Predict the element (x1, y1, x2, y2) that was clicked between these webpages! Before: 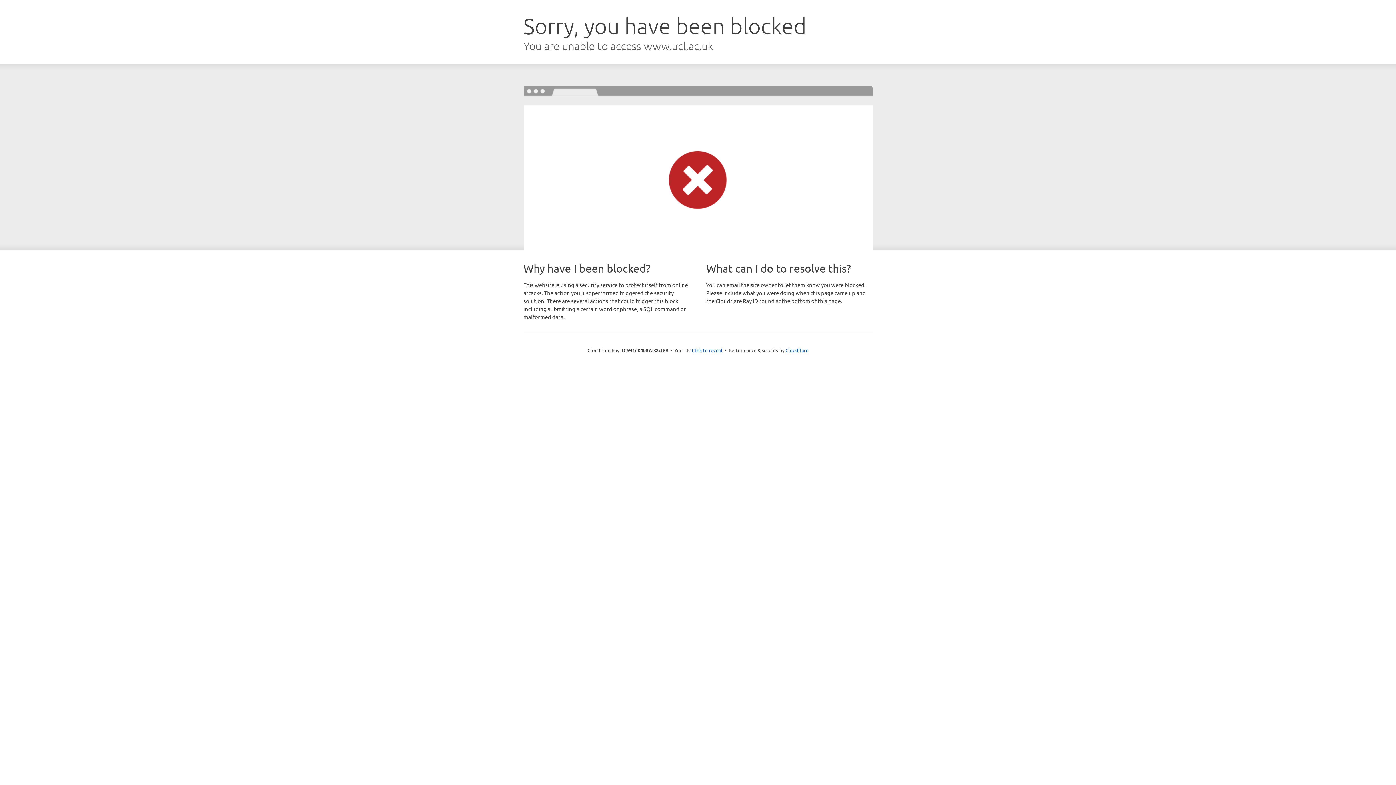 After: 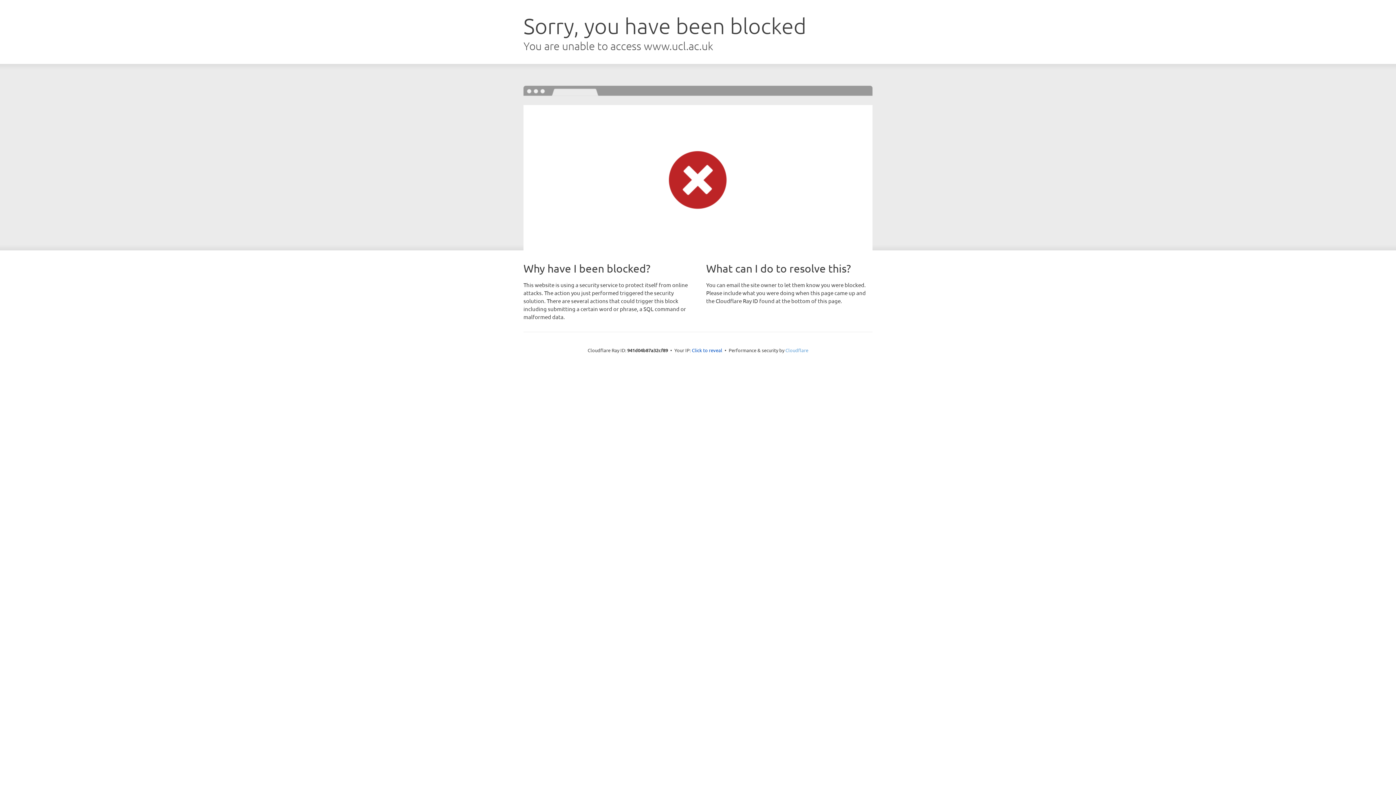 Action: bbox: (785, 347, 808, 353) label: Cloudflare